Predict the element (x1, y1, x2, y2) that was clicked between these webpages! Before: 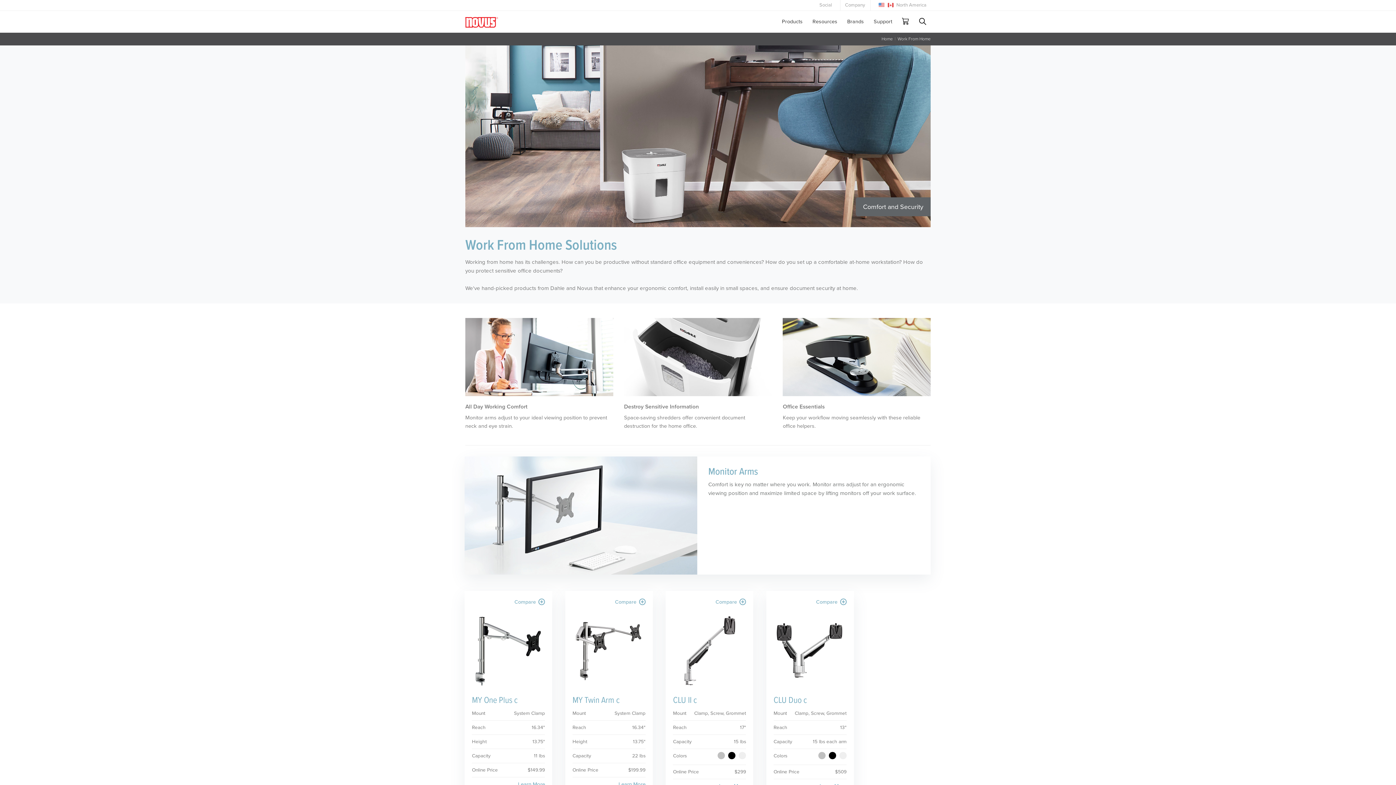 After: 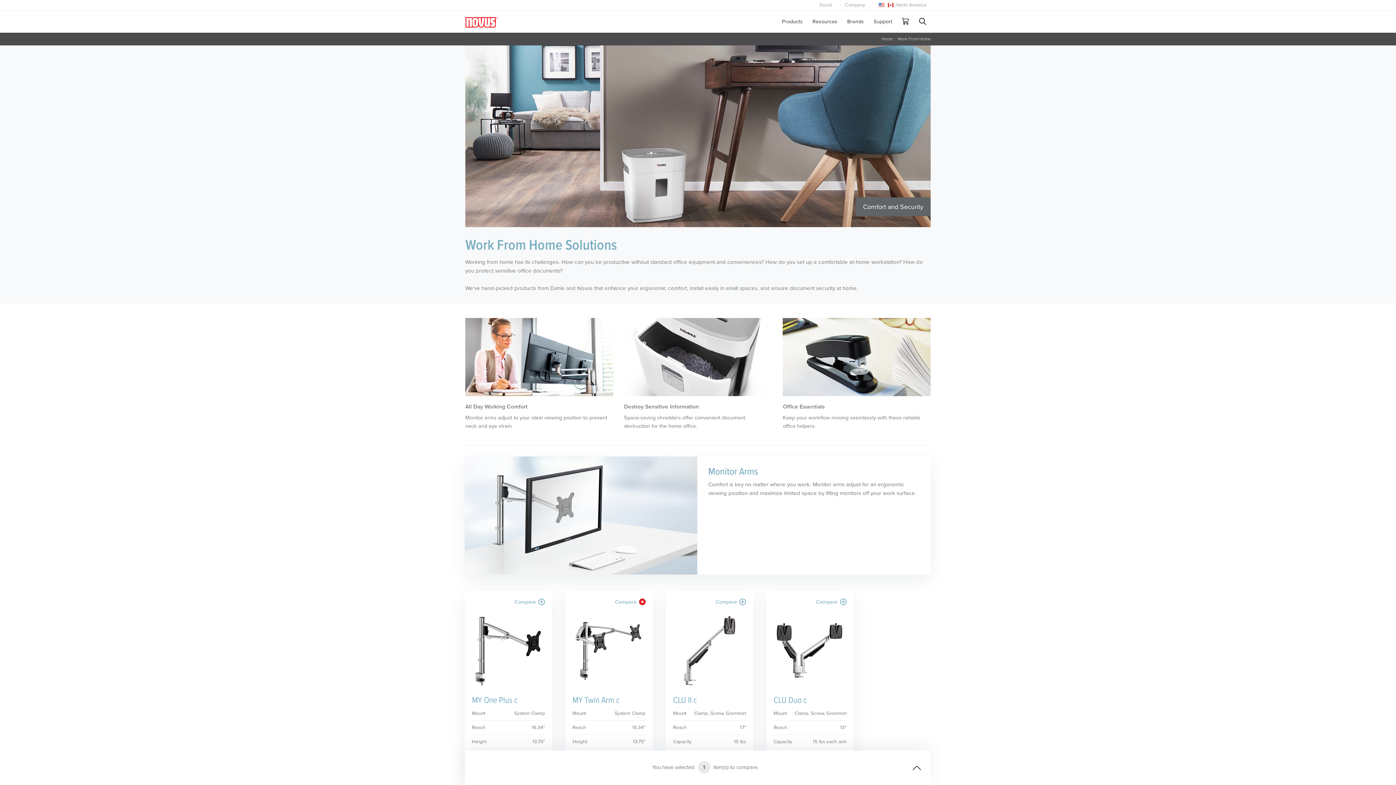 Action: label: Compare  bbox: (615, 598, 645, 605)